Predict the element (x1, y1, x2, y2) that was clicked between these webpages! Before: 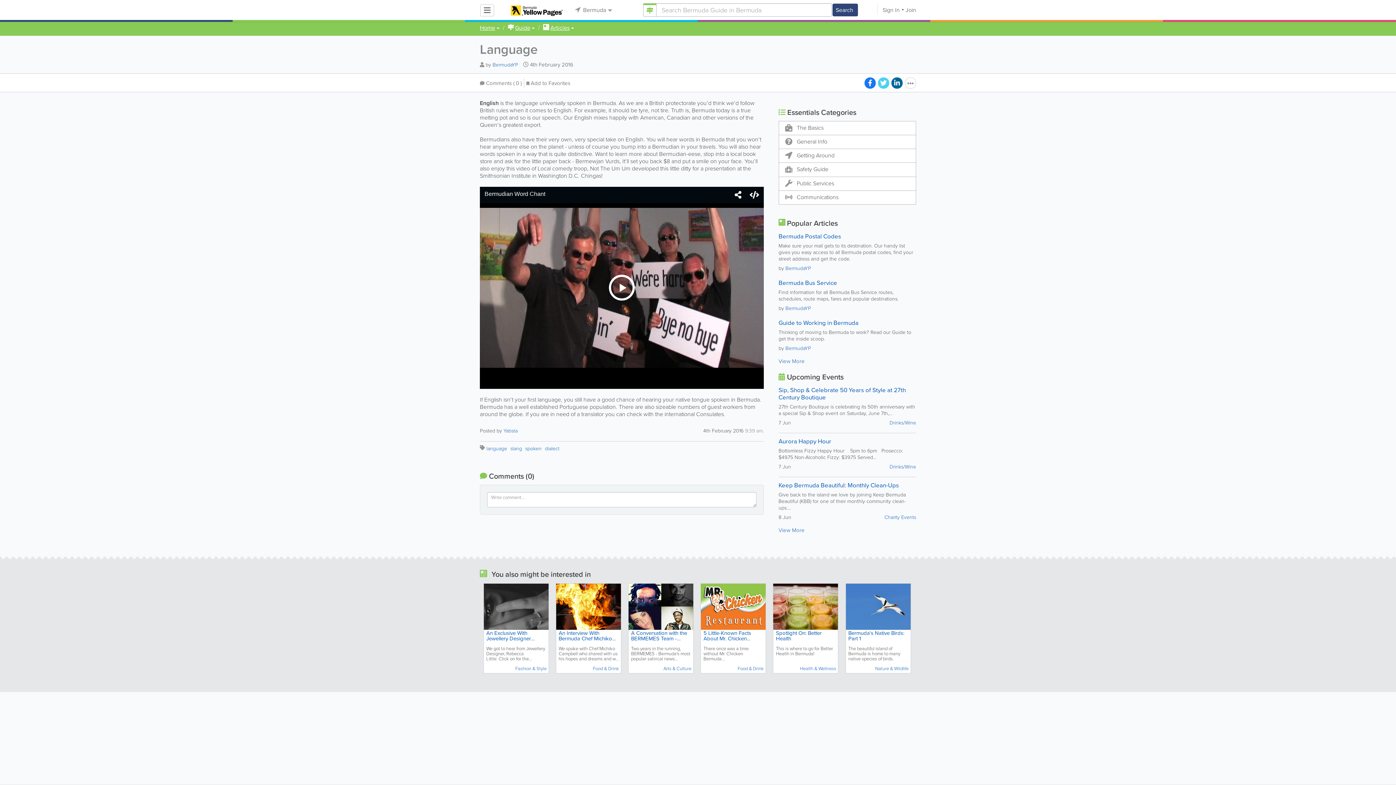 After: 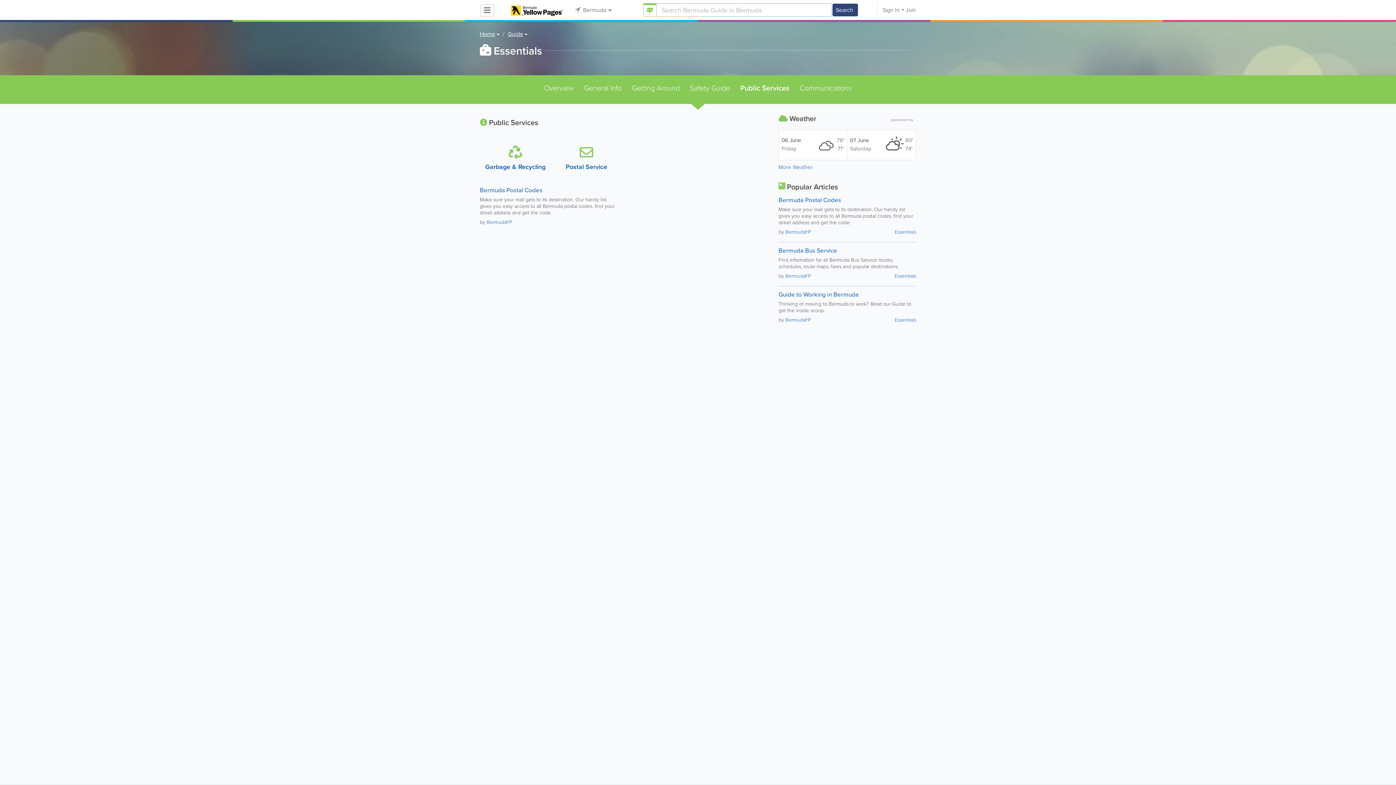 Action: label: Public Services bbox: (783, 179, 834, 187)